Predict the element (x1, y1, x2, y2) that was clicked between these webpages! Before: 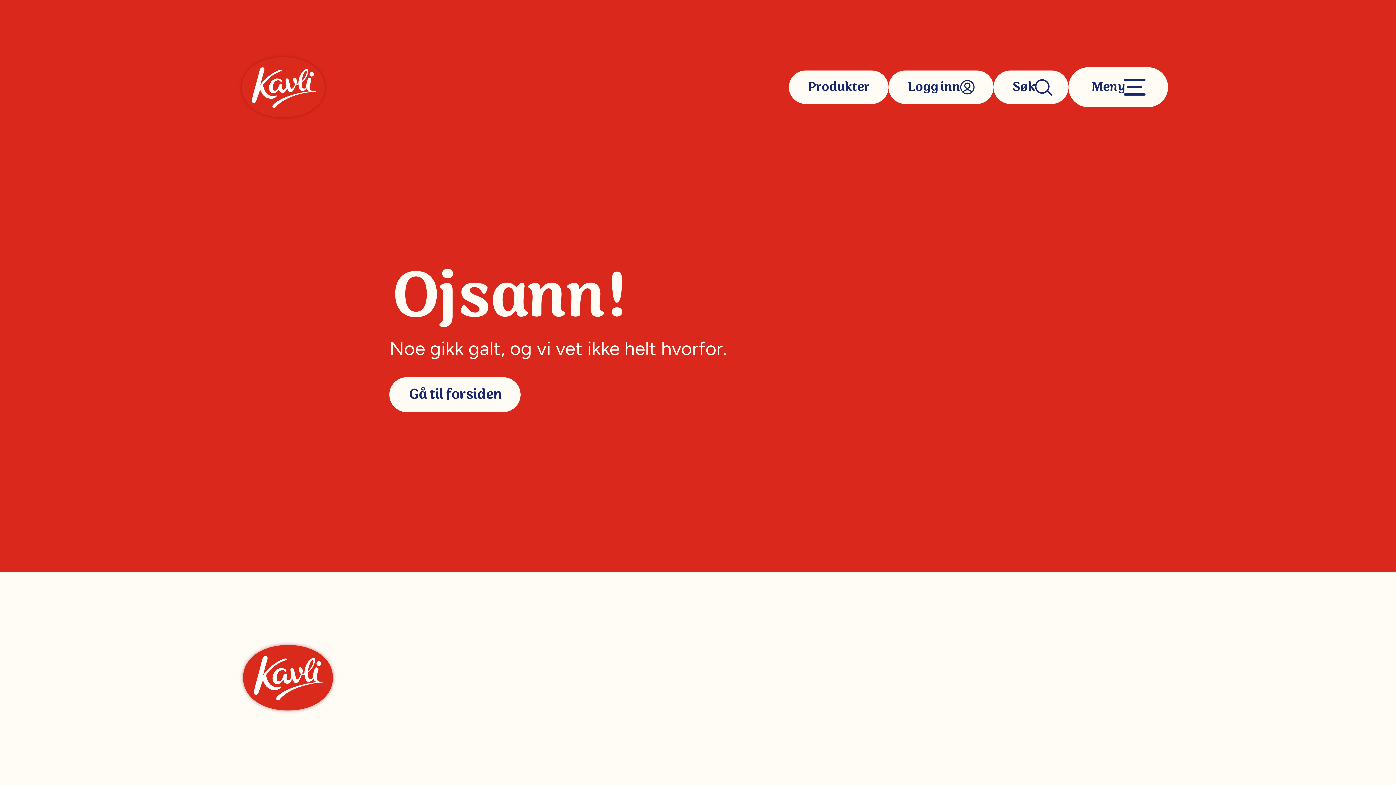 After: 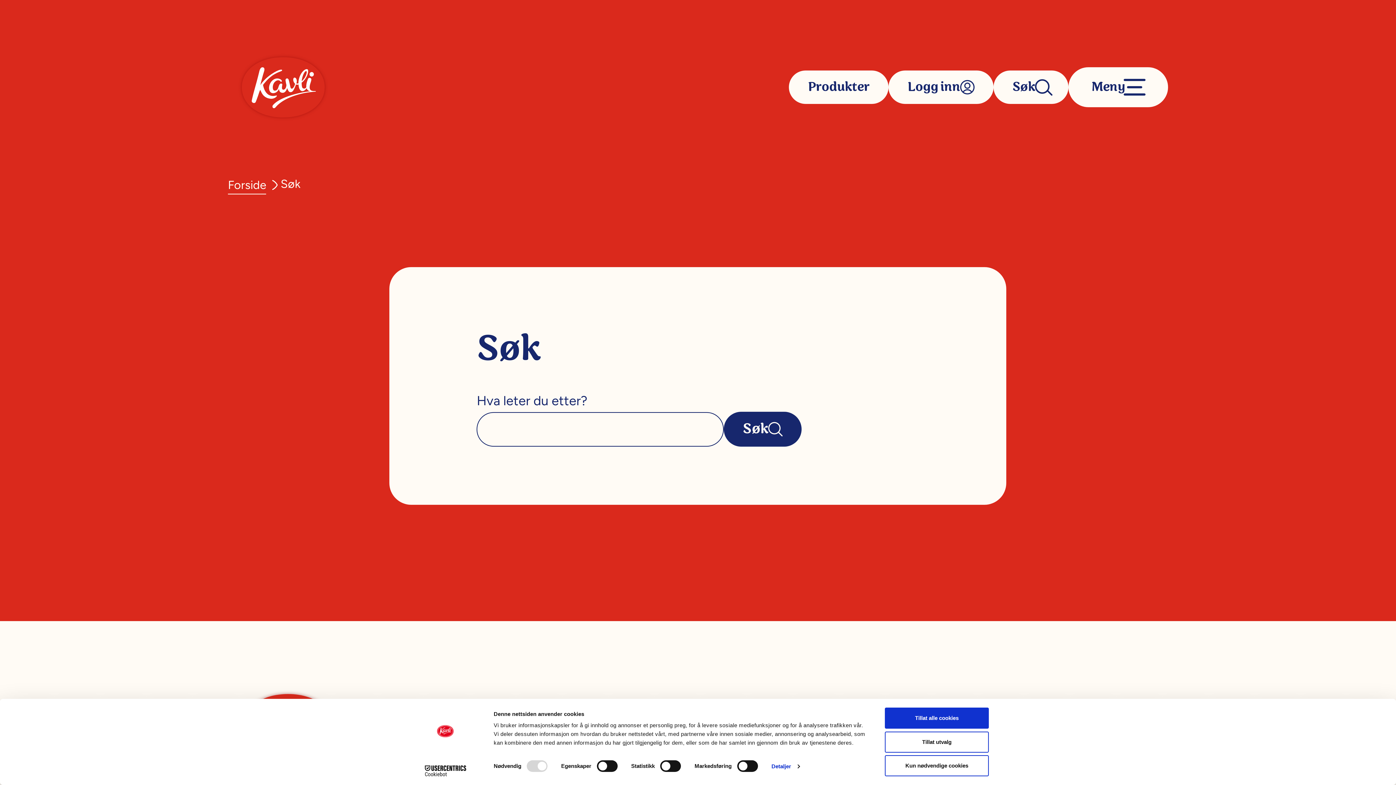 Action: label: Søk bbox: (993, 70, 1068, 104)